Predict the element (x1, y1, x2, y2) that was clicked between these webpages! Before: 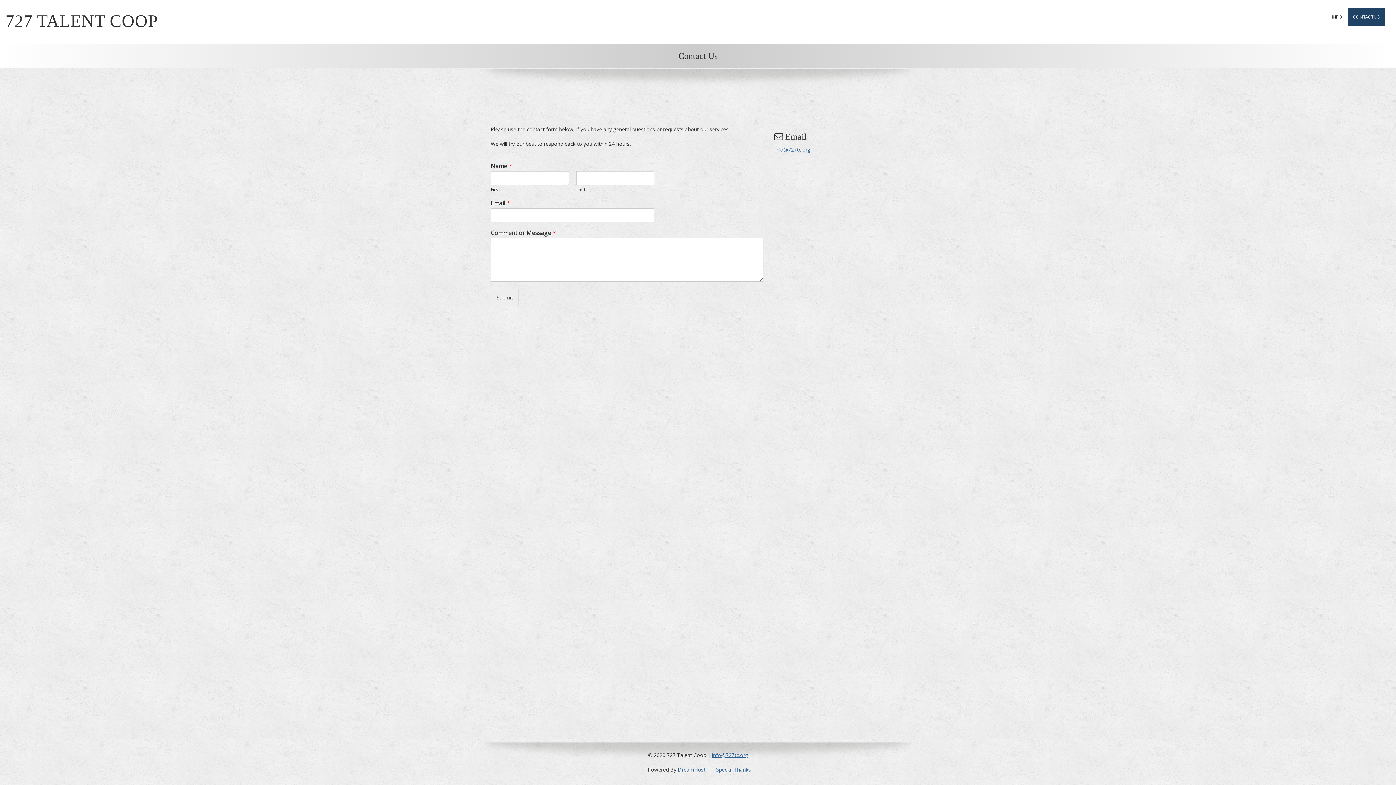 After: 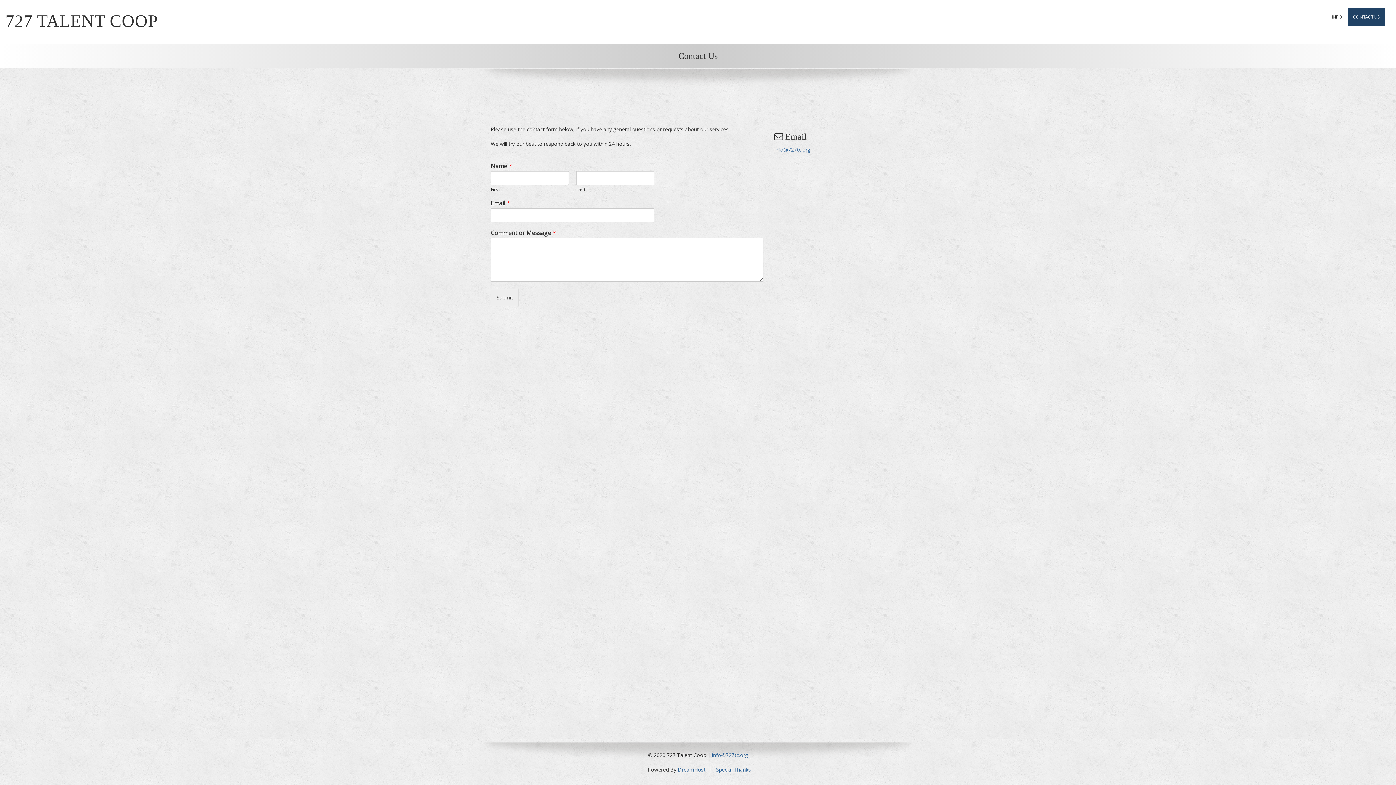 Action: bbox: (712, 752, 748, 758) label: info@727tc.org